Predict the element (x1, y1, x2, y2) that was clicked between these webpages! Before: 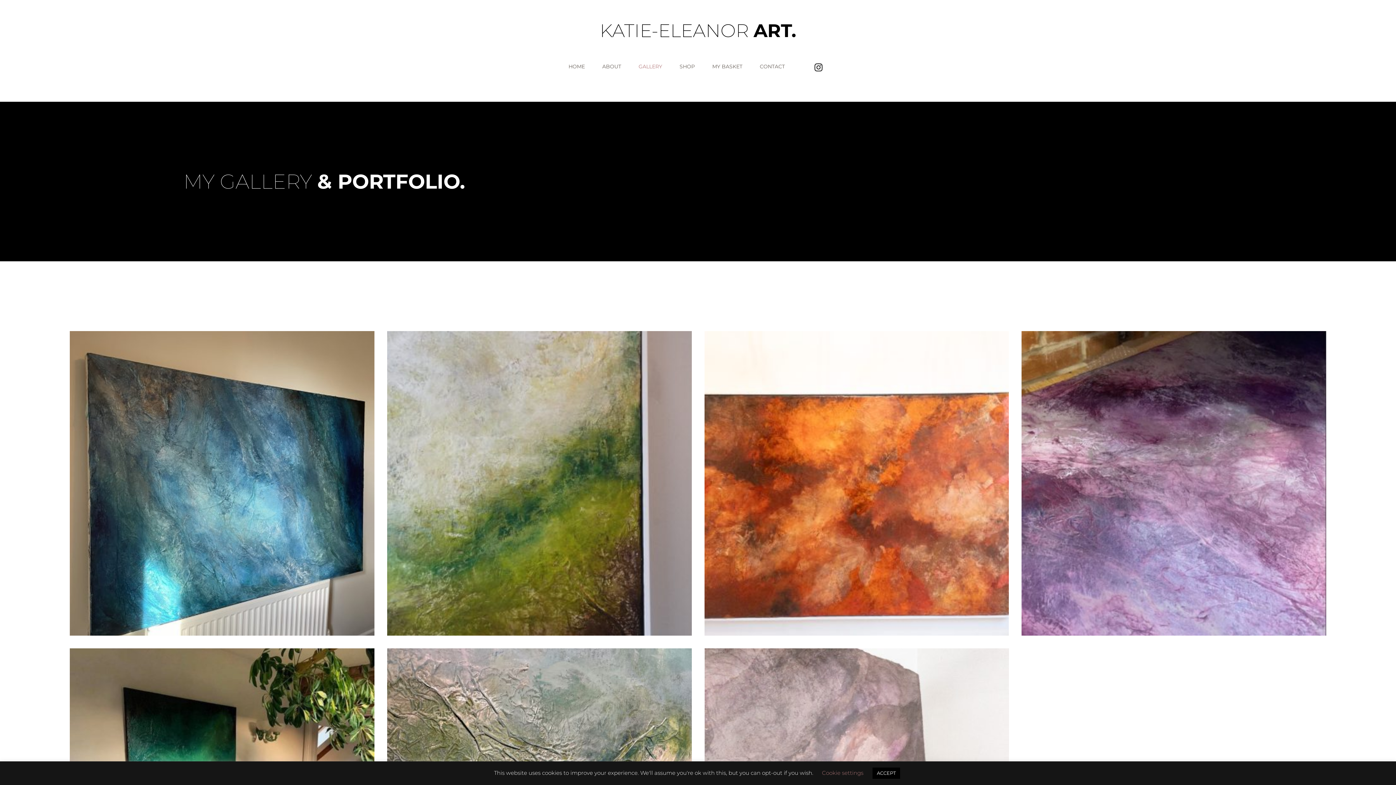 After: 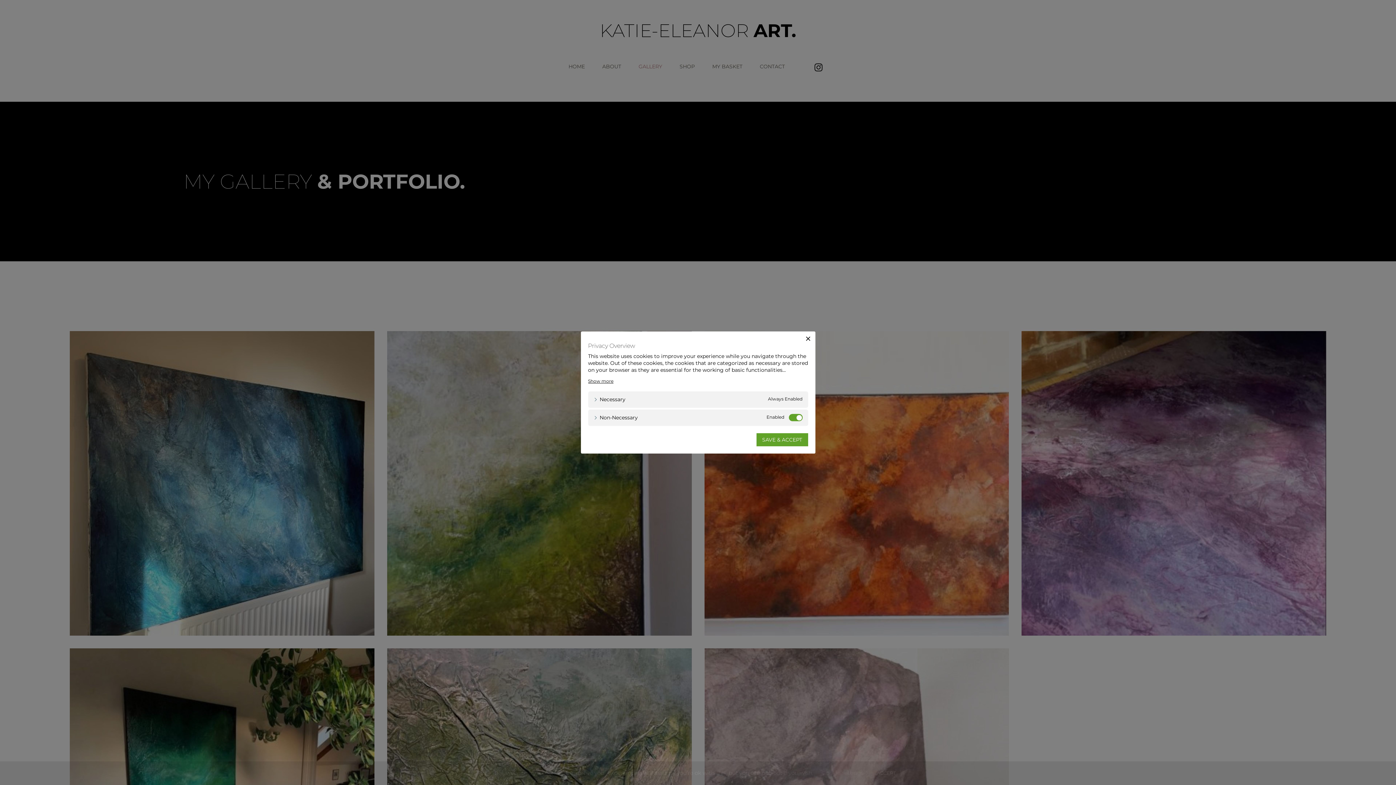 Action: bbox: (822, 769, 863, 776) label: Cookie settings